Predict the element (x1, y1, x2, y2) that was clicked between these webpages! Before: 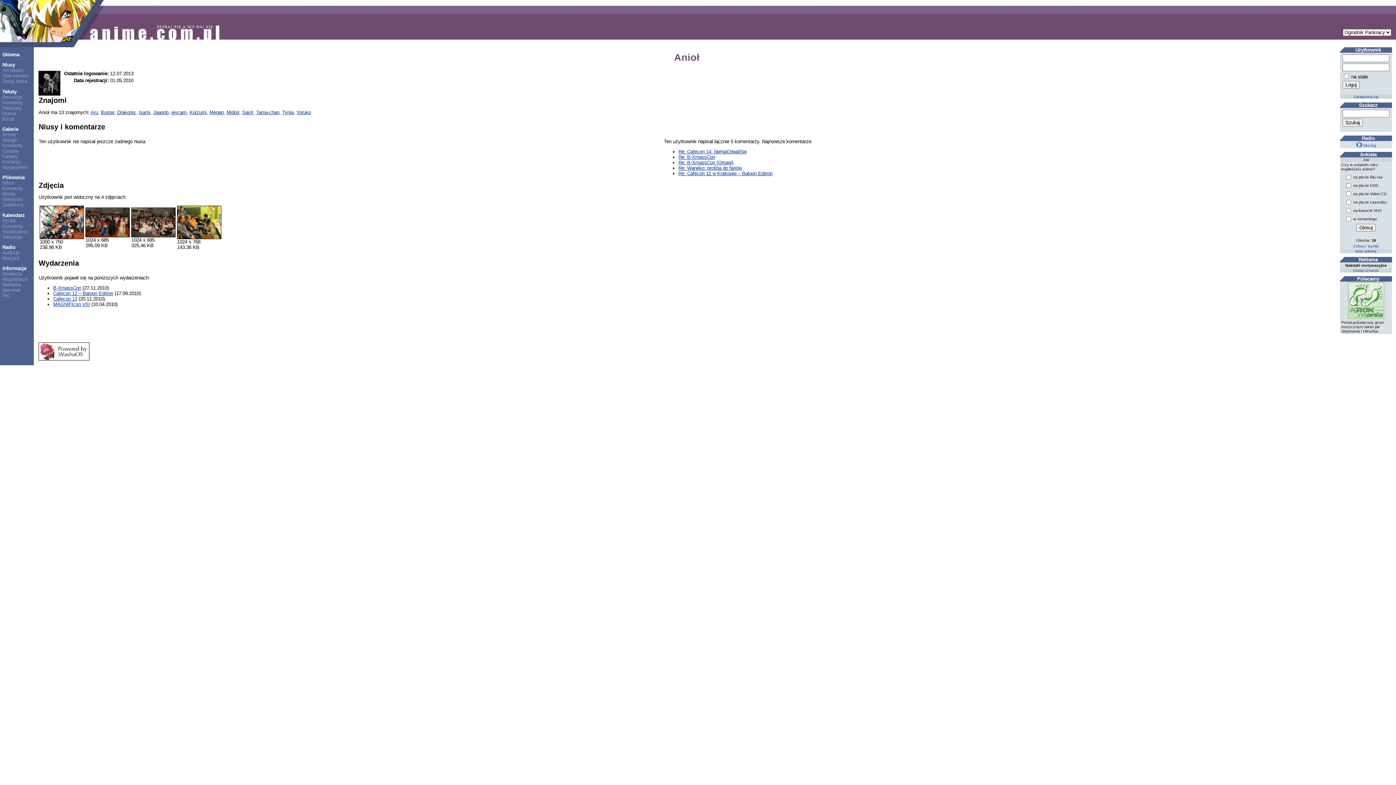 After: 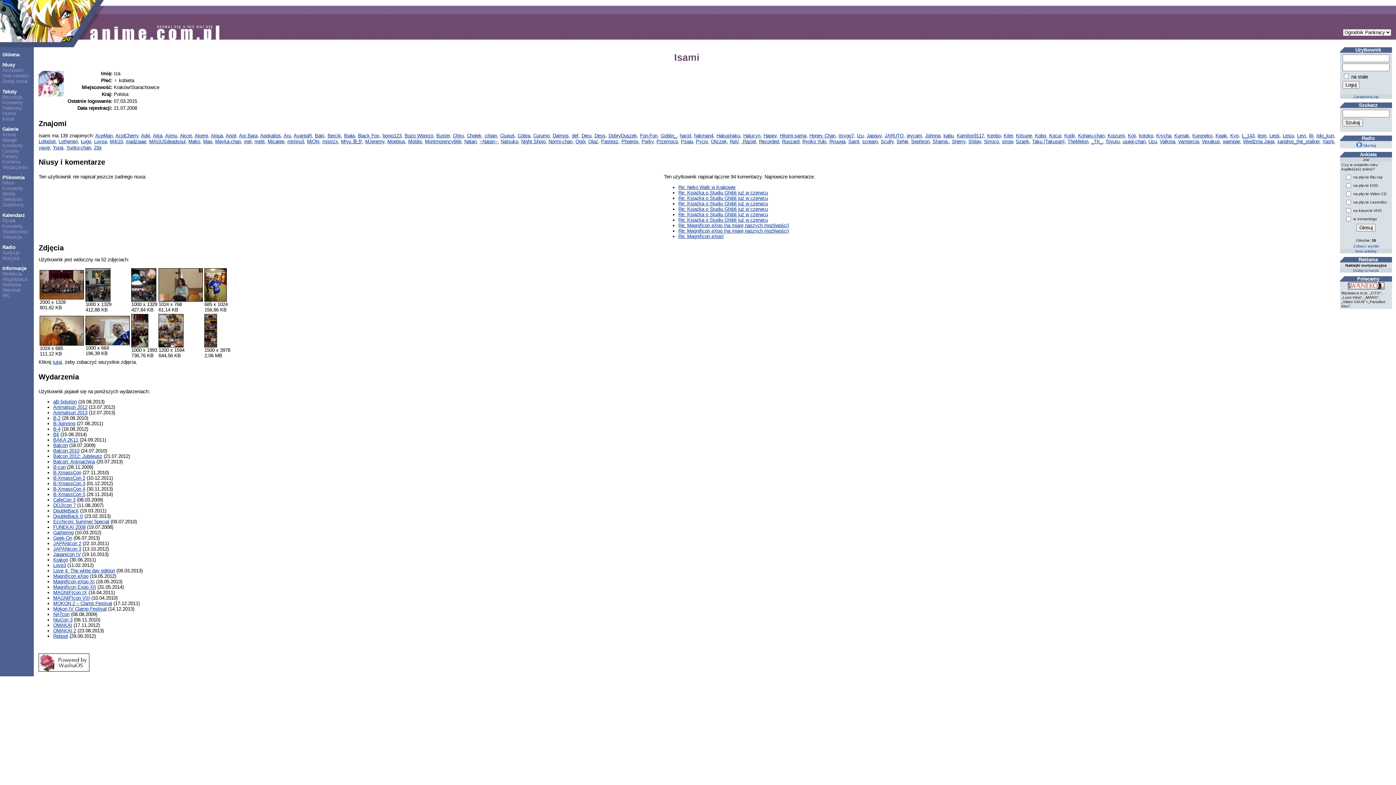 Action: label: Isami bbox: (138, 109, 150, 115)